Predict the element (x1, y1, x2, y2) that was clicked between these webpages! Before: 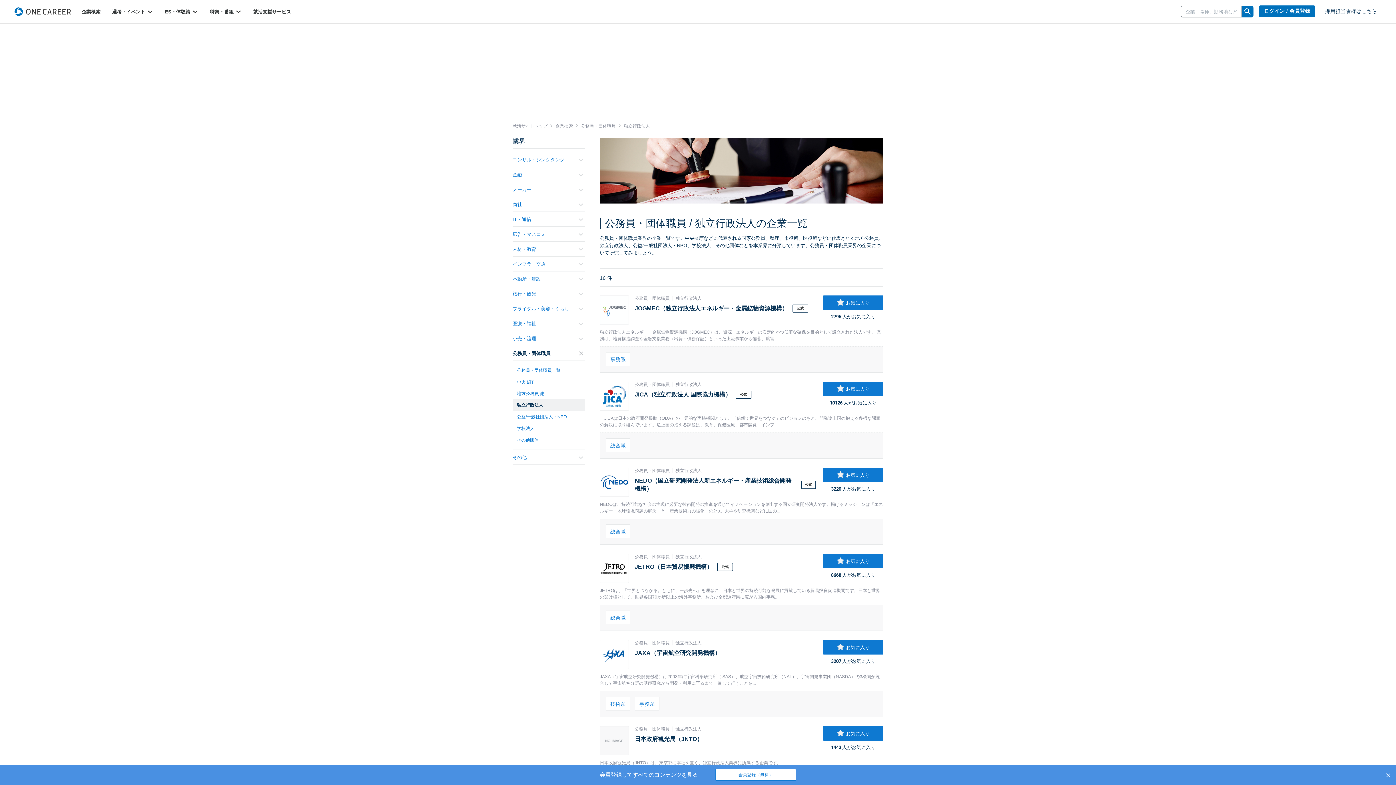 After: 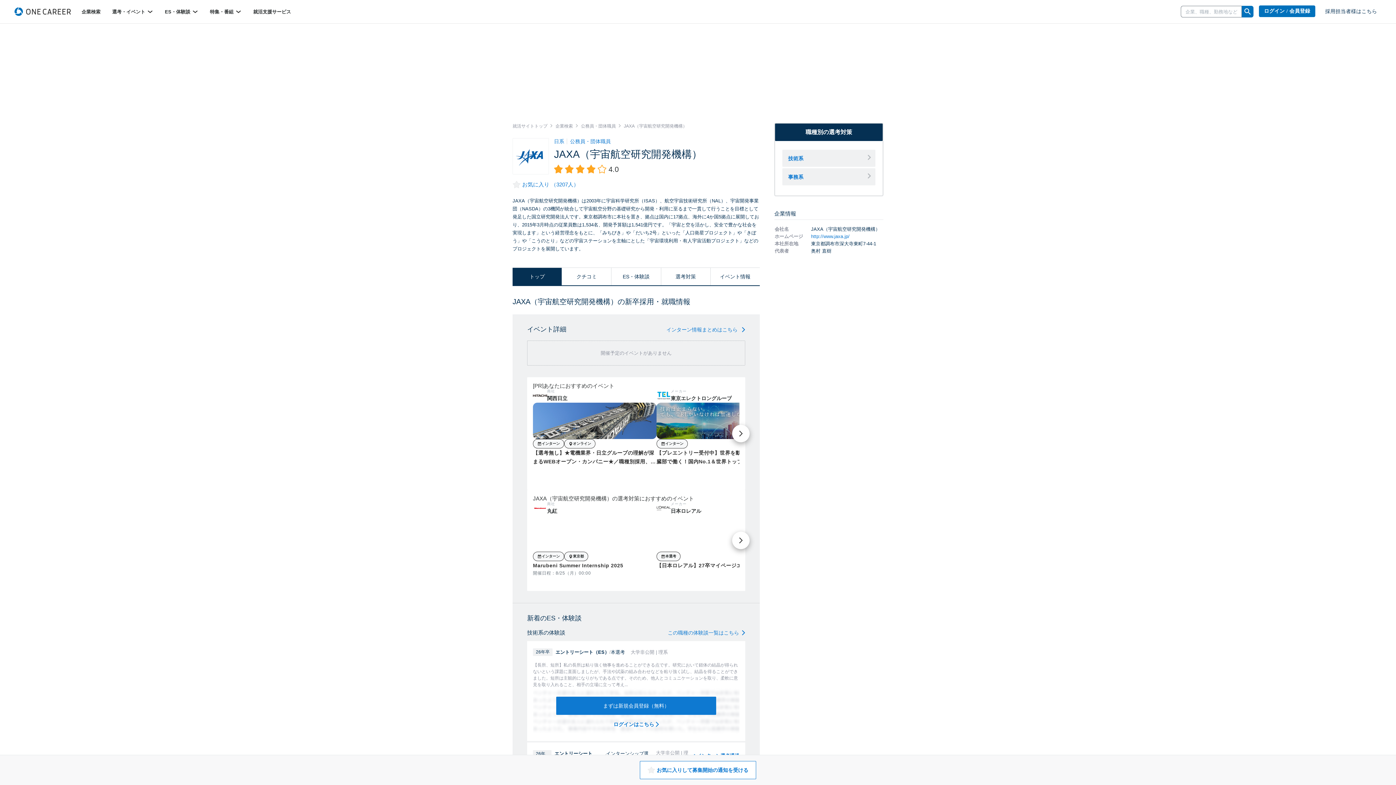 Action: bbox: (600, 640, 629, 669)